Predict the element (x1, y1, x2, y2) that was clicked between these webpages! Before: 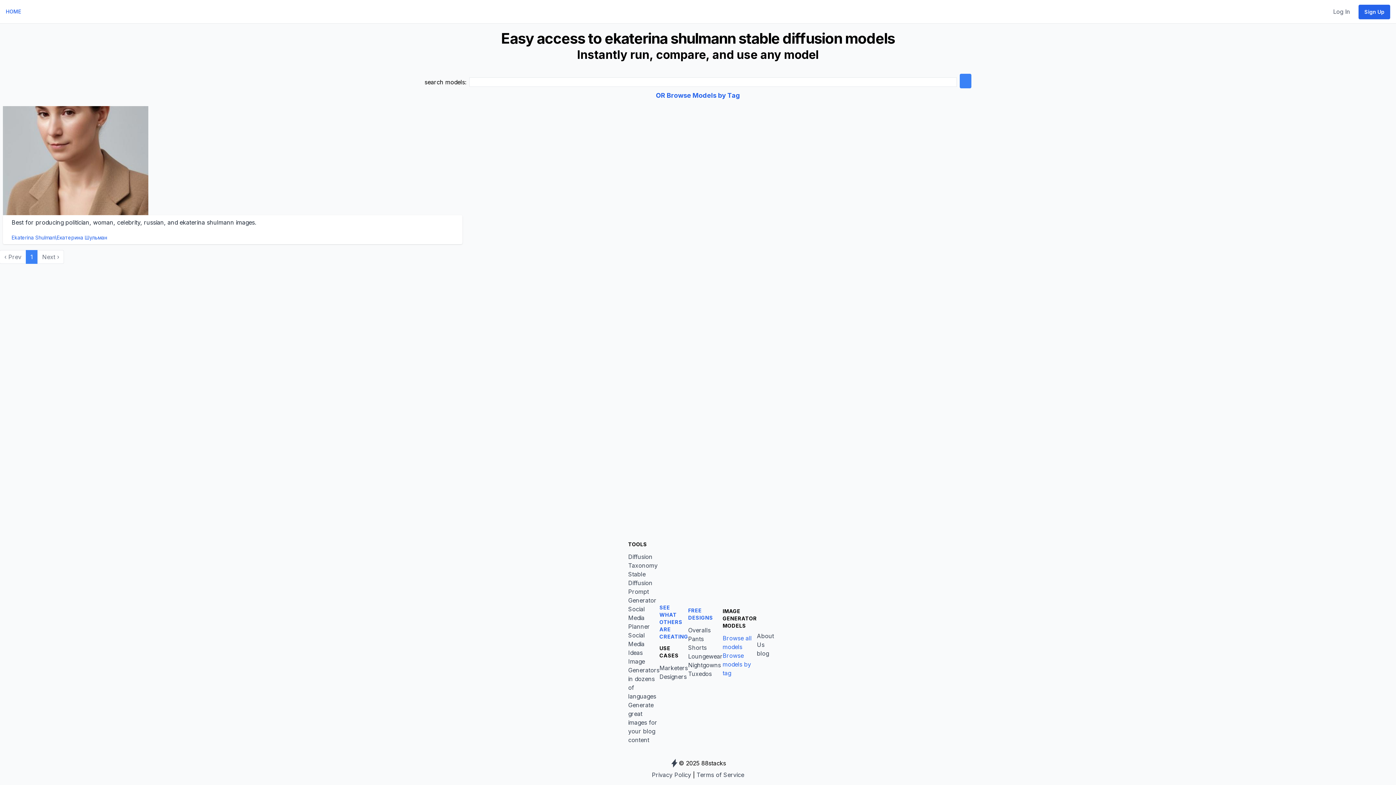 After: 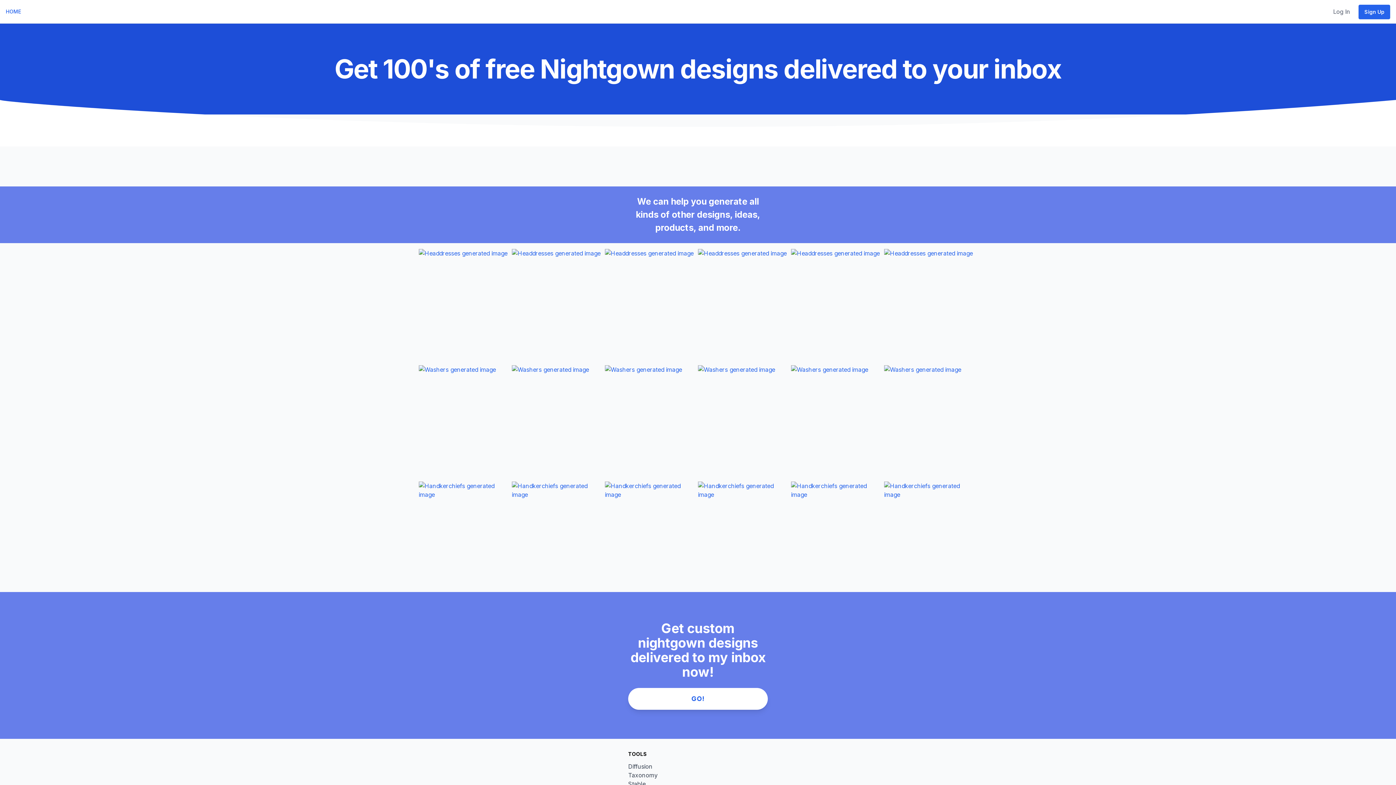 Action: bbox: (688, 661, 721, 669) label: Nightgowns